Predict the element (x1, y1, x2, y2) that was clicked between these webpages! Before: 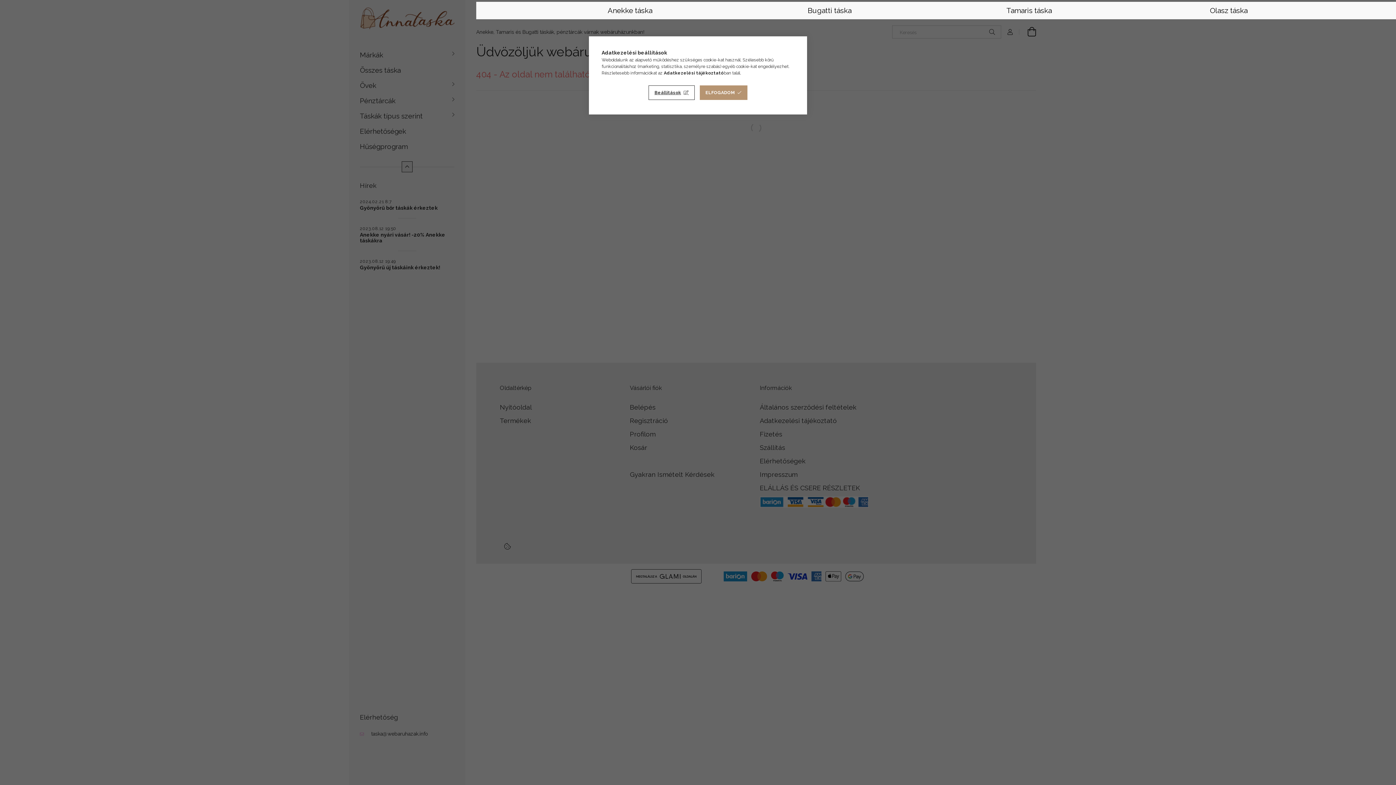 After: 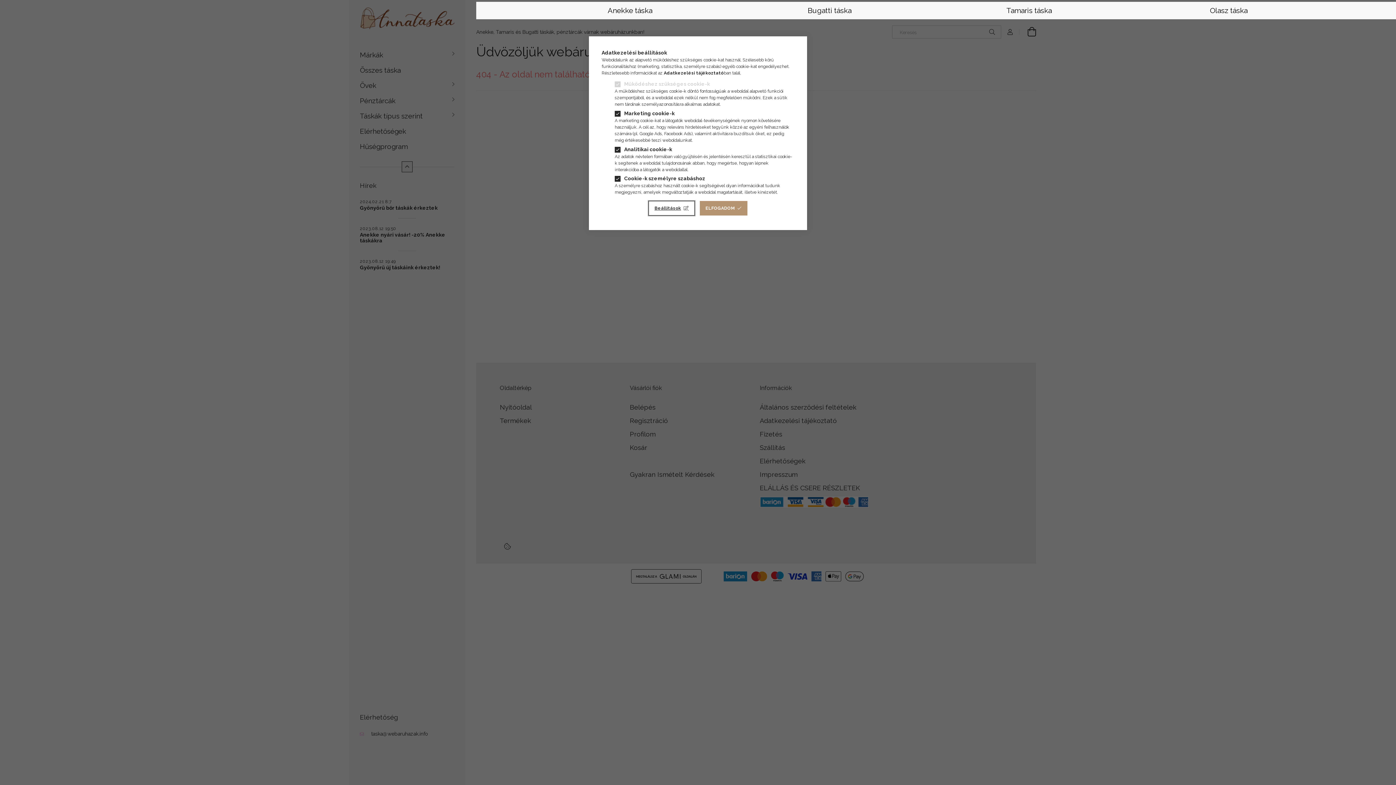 Action: bbox: (648, 85, 694, 100) label: Beállítások